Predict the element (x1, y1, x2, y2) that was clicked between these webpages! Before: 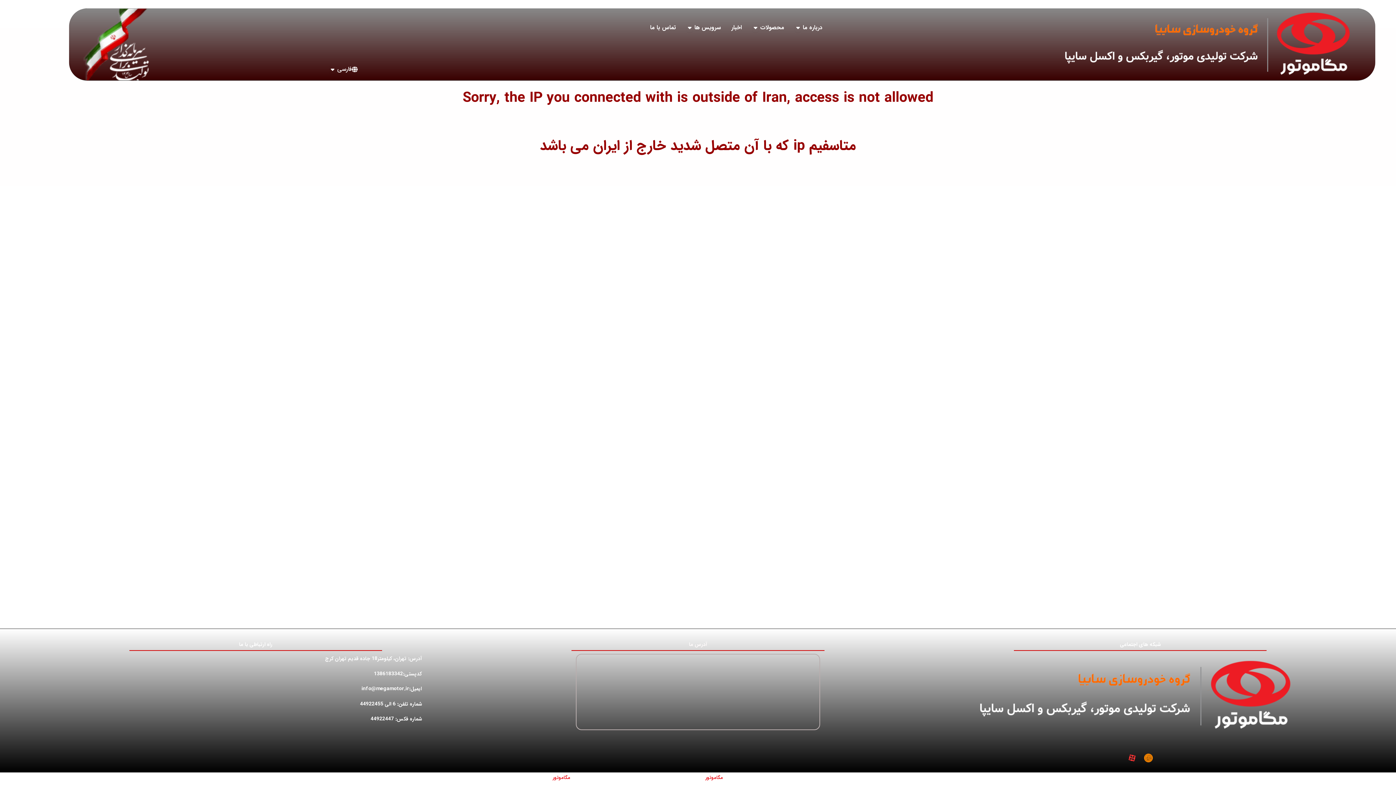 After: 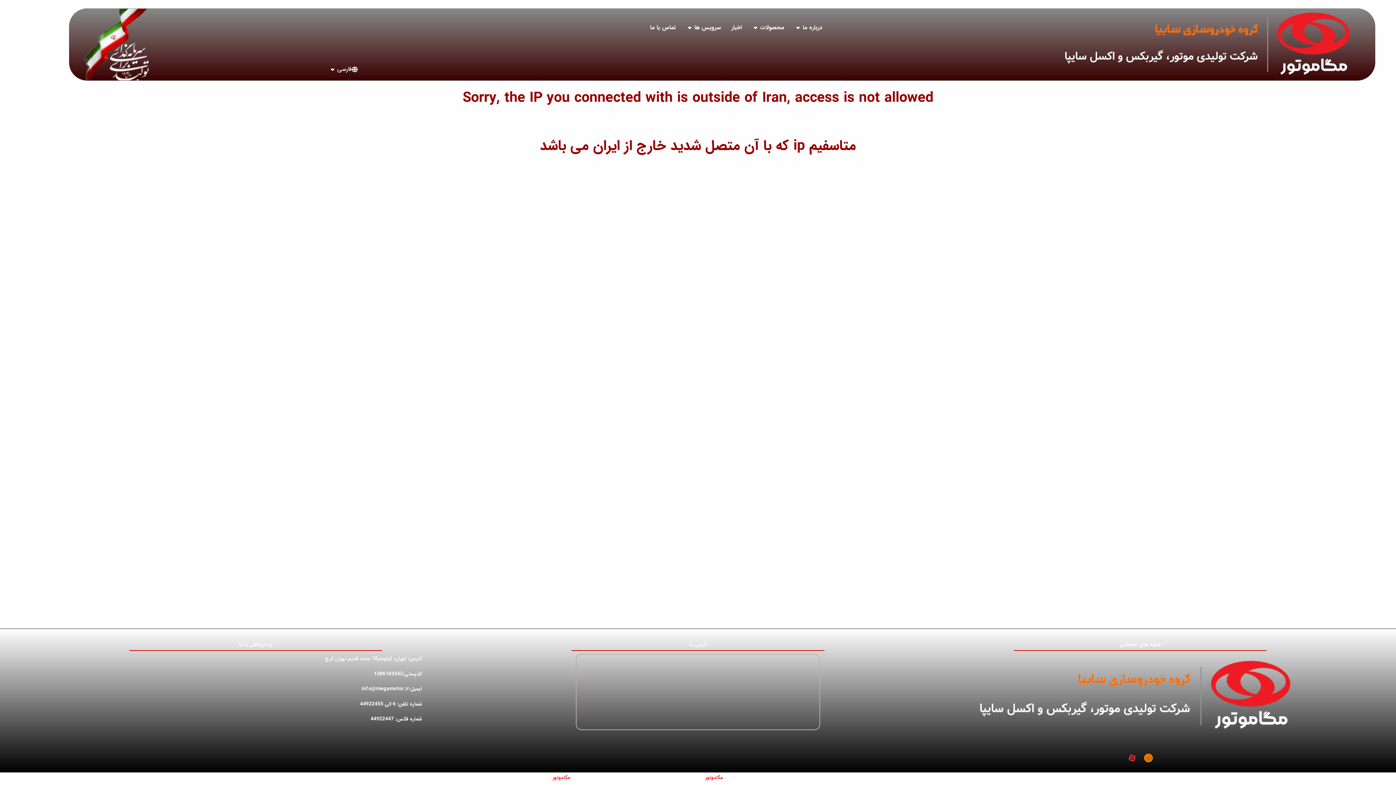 Action: bbox: (731, 23, 741, 32) label: اخبار